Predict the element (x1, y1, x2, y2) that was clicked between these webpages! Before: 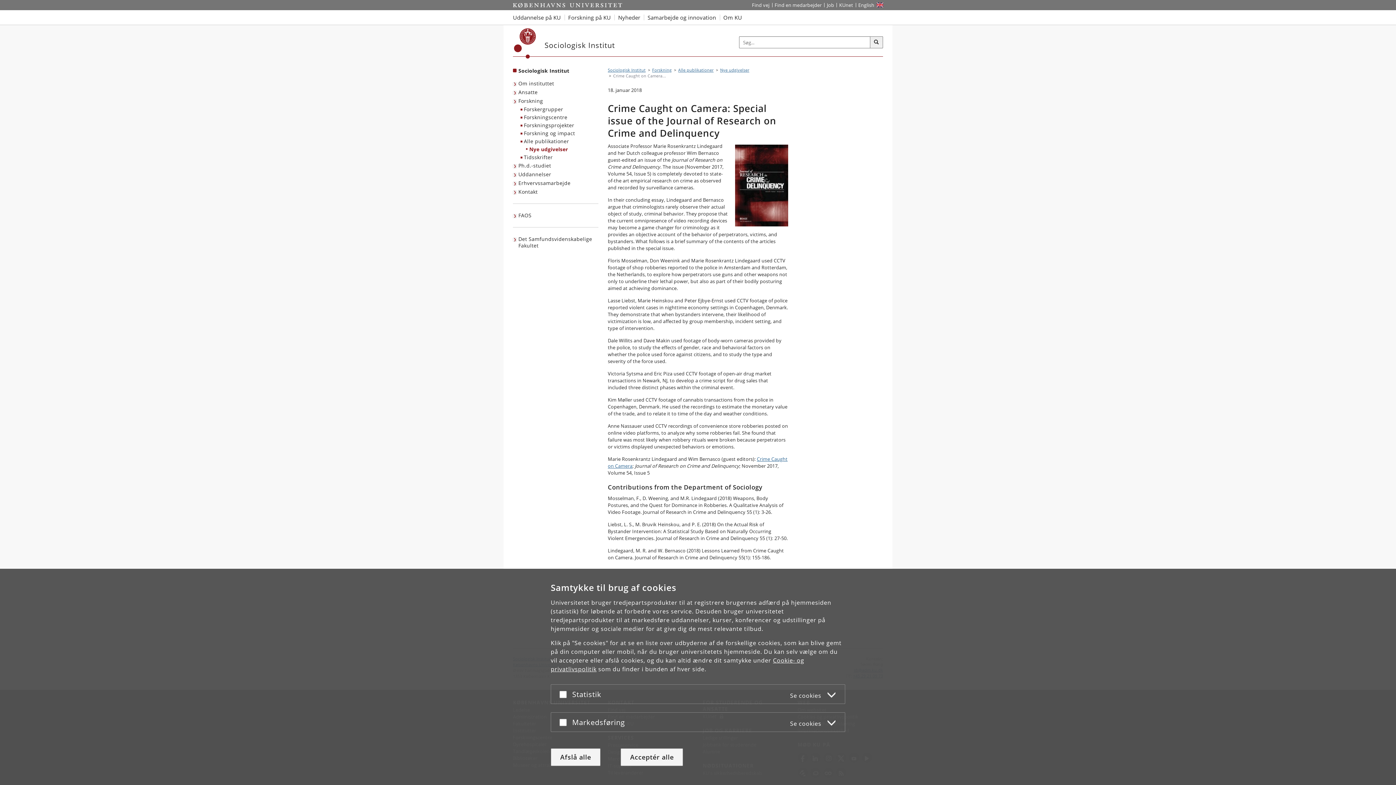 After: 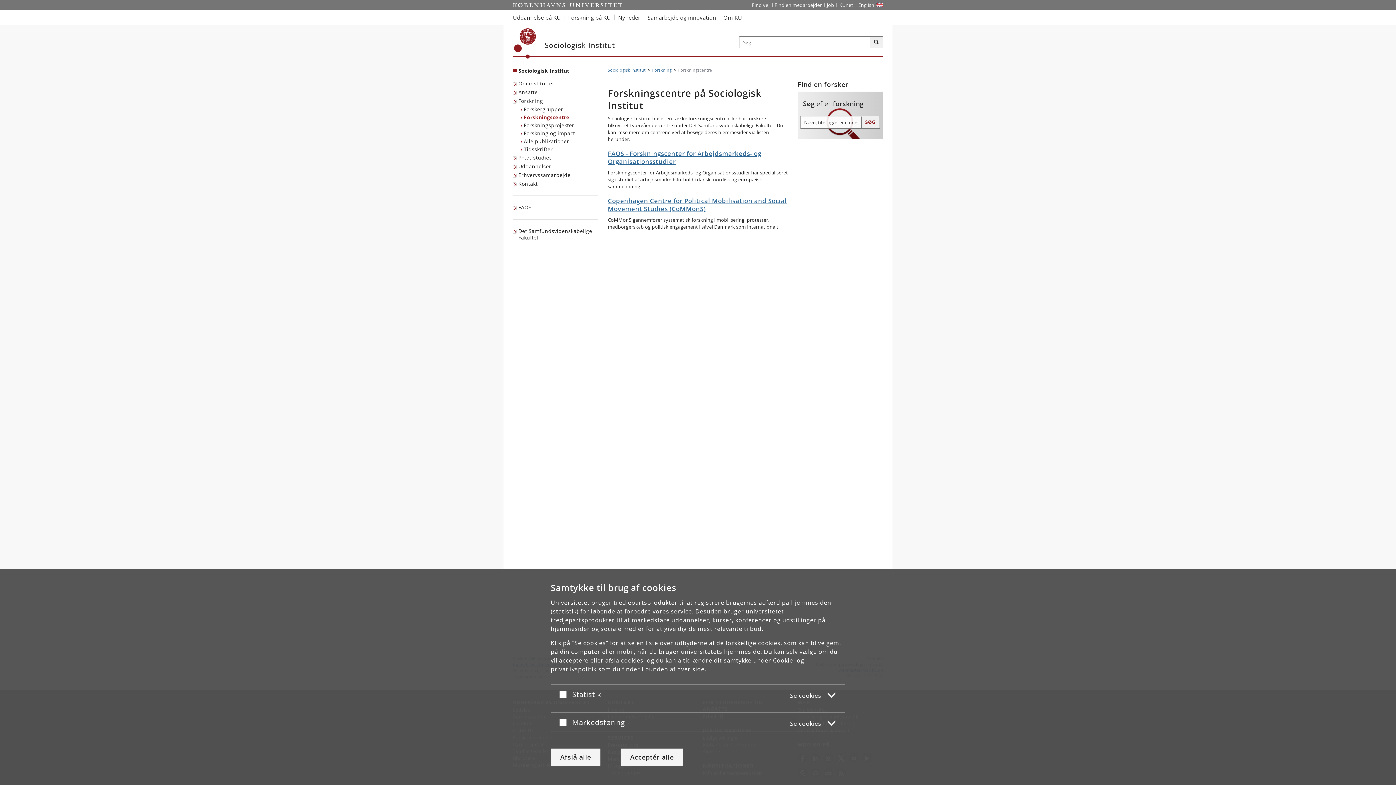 Action: label: Forskningscentre bbox: (520, 113, 598, 121)